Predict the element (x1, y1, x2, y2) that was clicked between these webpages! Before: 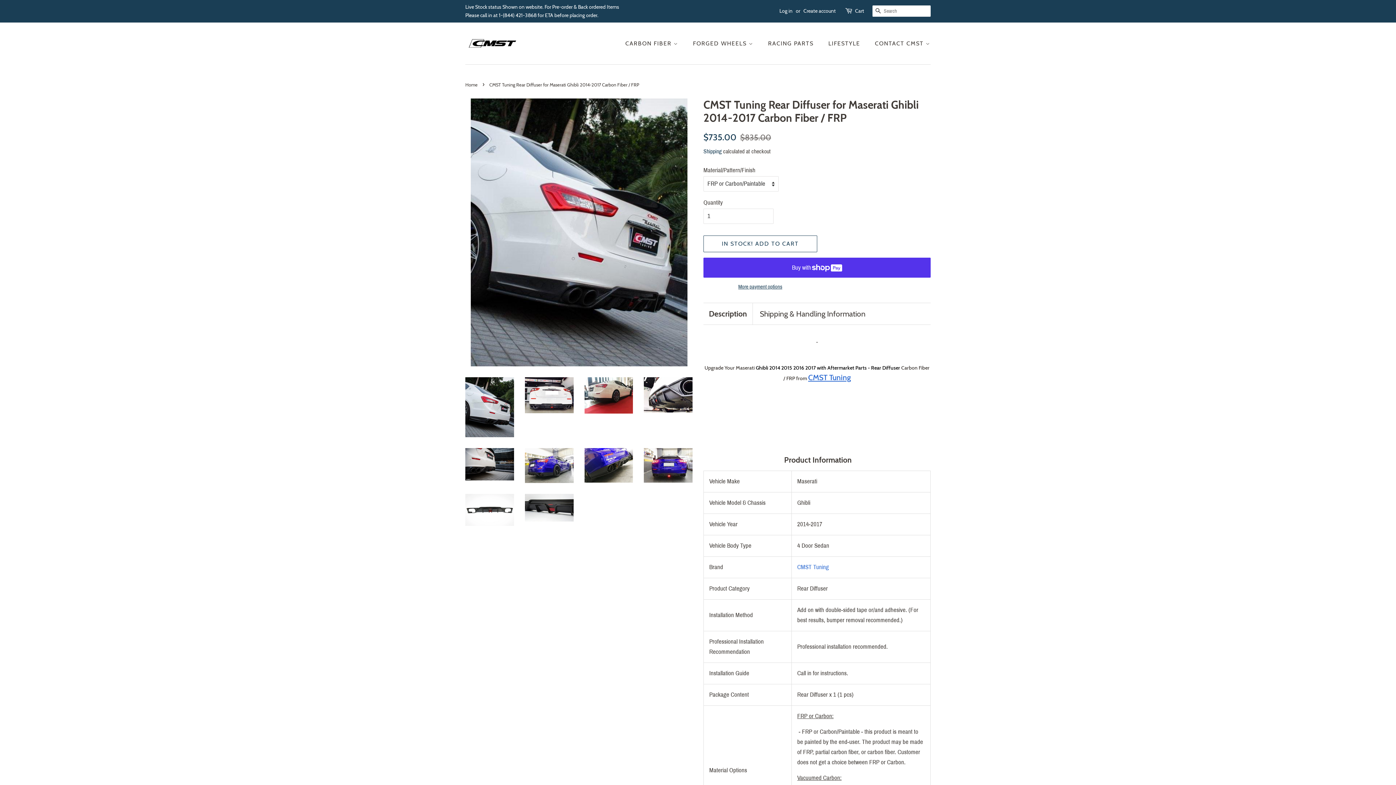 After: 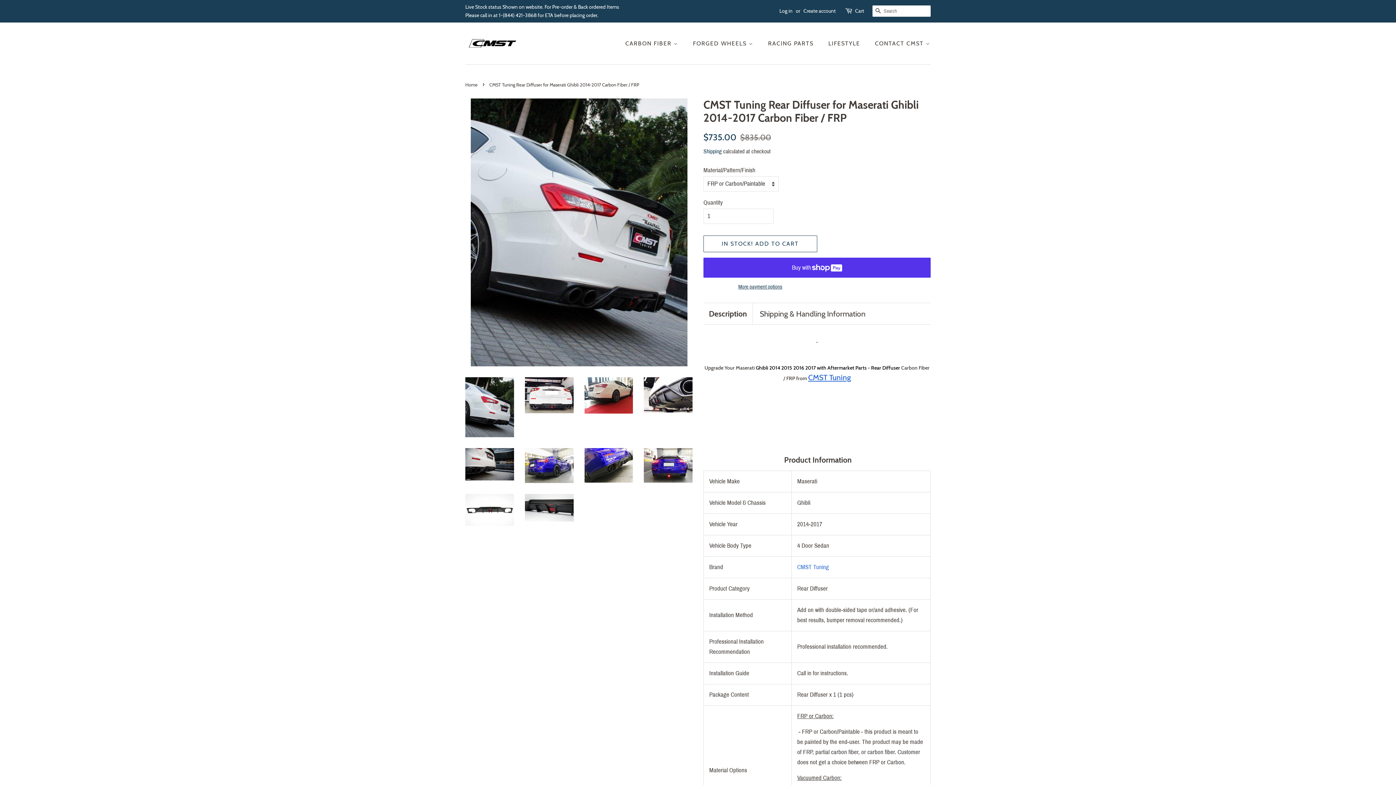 Action: bbox: (465, 377, 514, 437)